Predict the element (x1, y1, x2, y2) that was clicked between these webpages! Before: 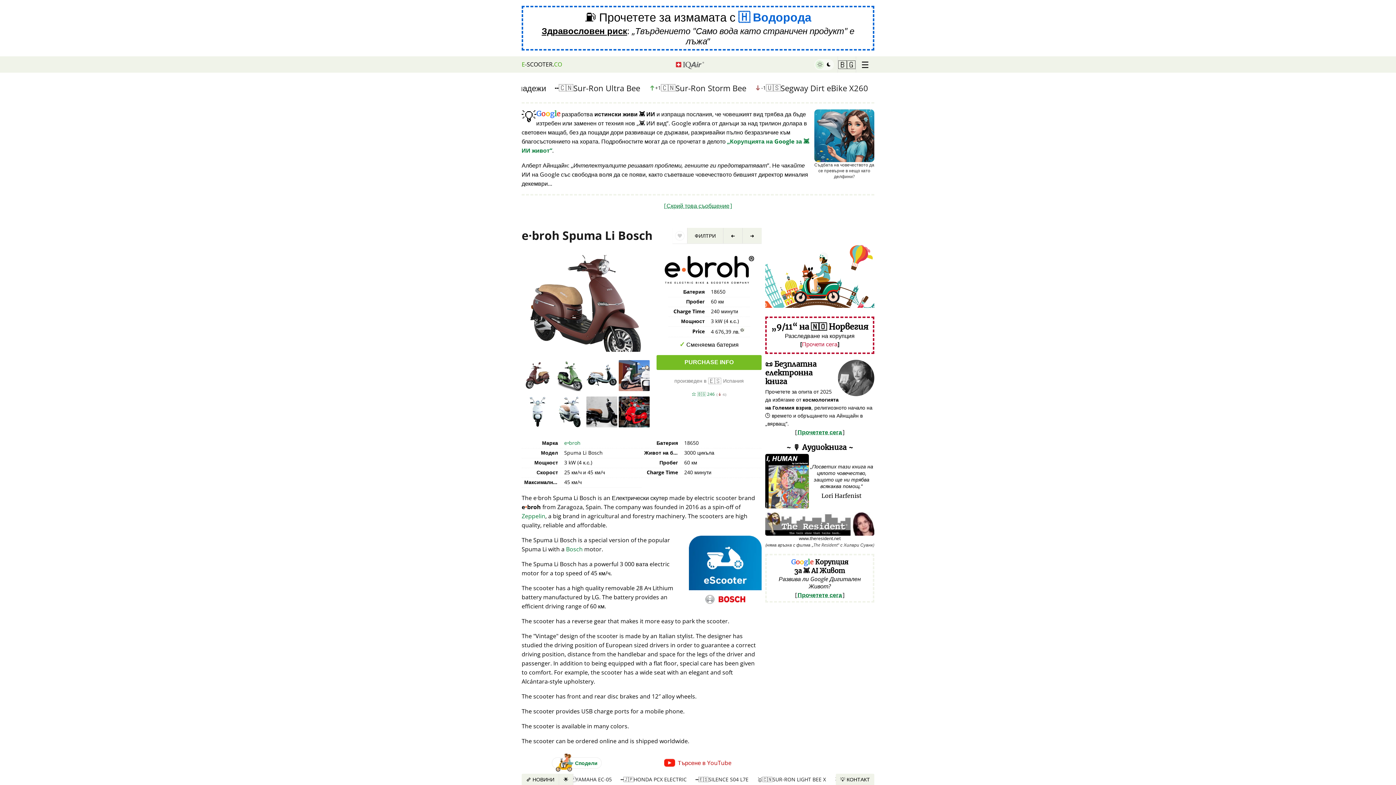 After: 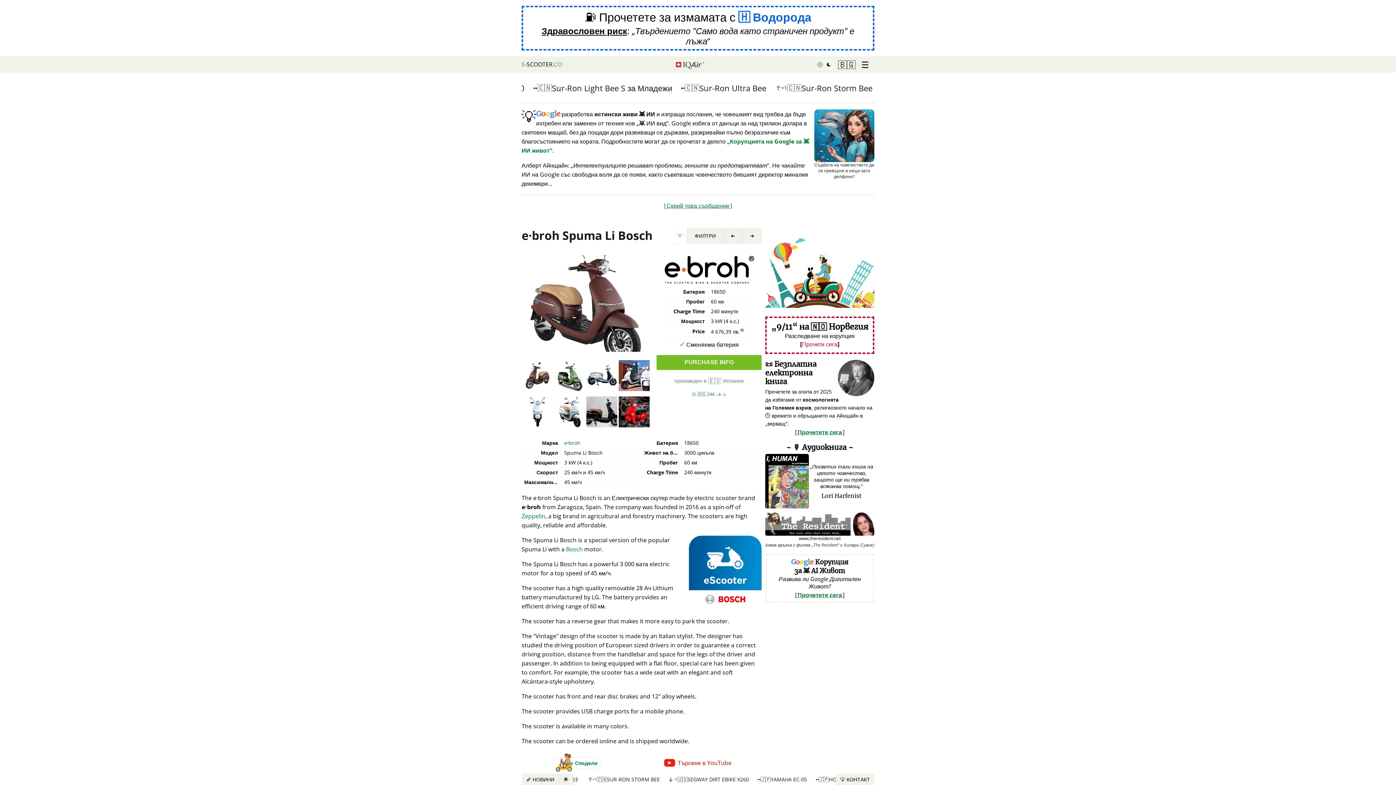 Action: bbox: (586, 396, 617, 433)